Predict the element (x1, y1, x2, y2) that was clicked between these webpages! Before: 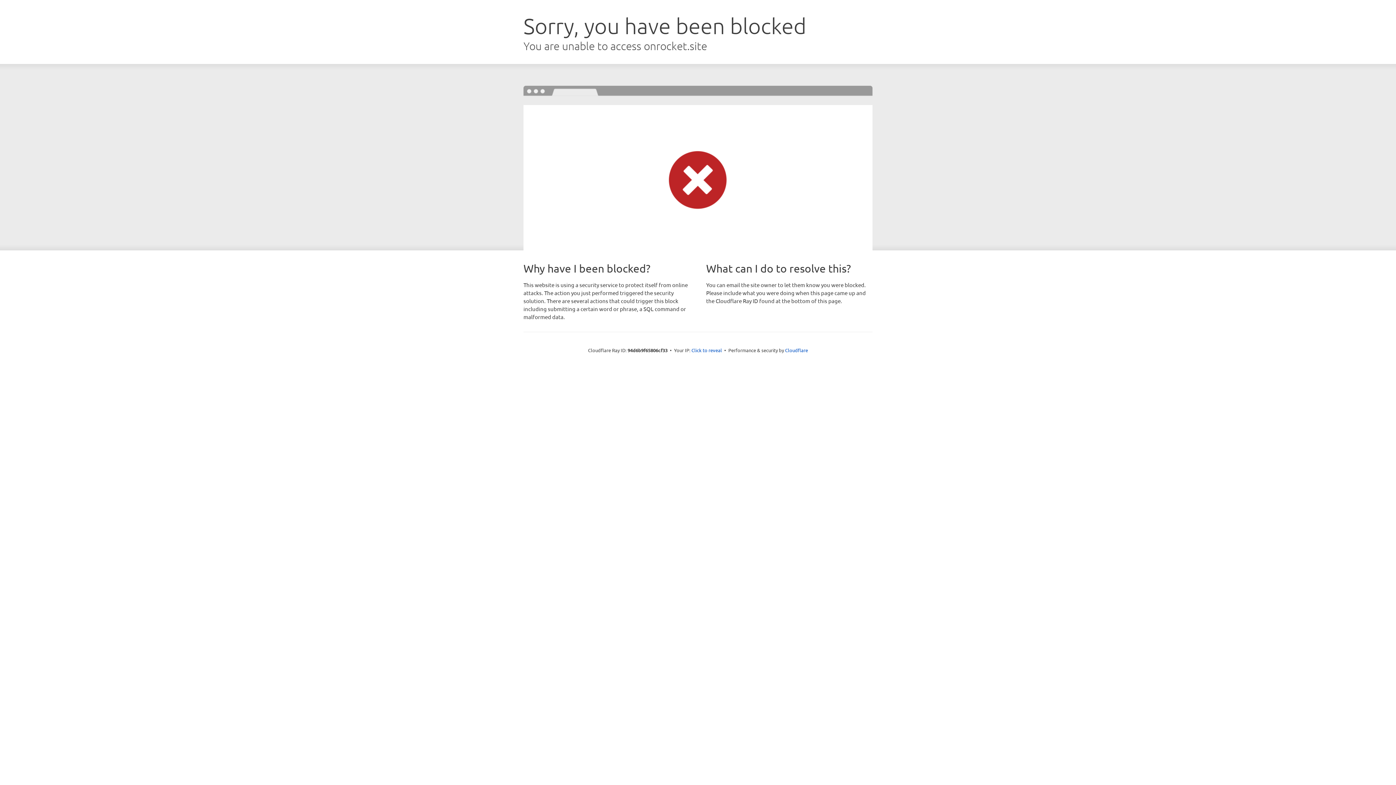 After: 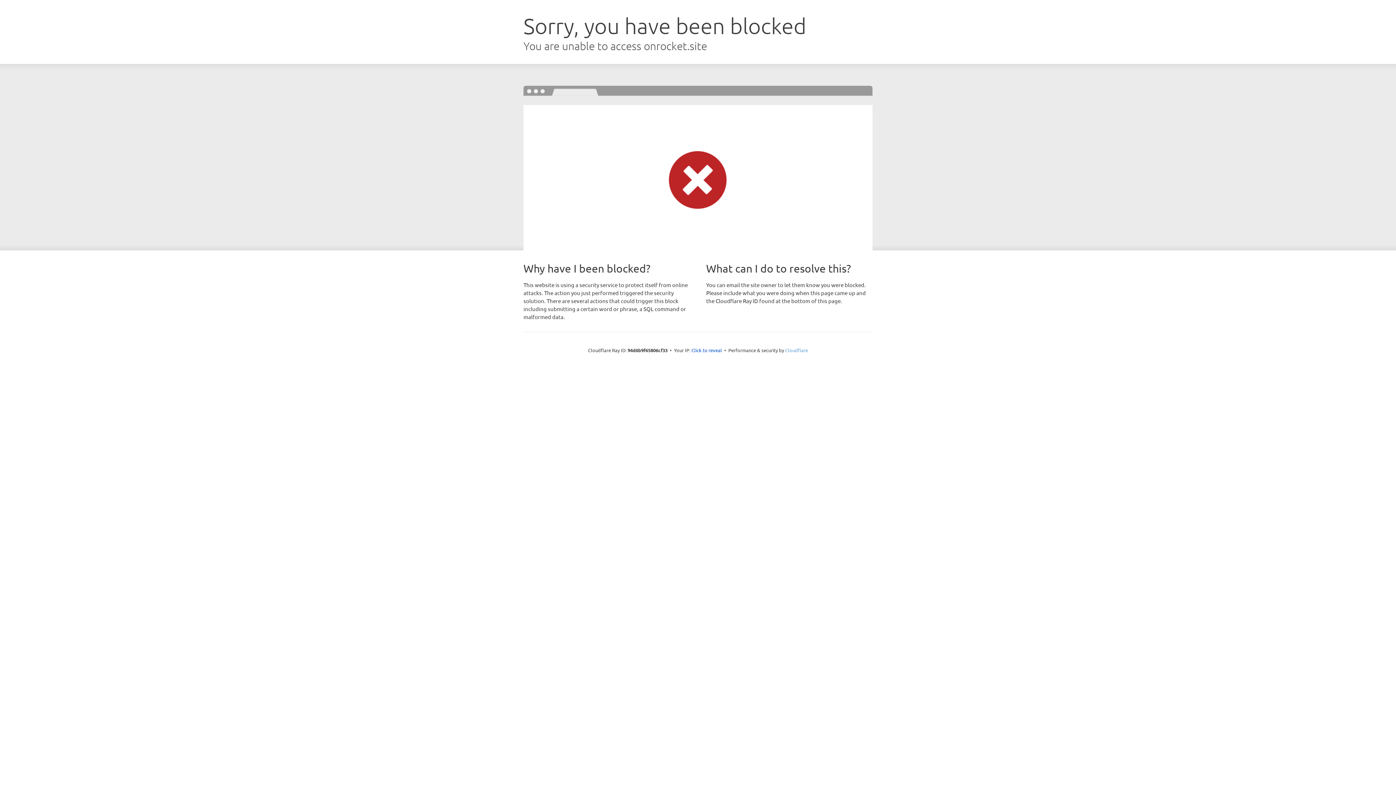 Action: bbox: (785, 347, 808, 353) label: Cloudflare